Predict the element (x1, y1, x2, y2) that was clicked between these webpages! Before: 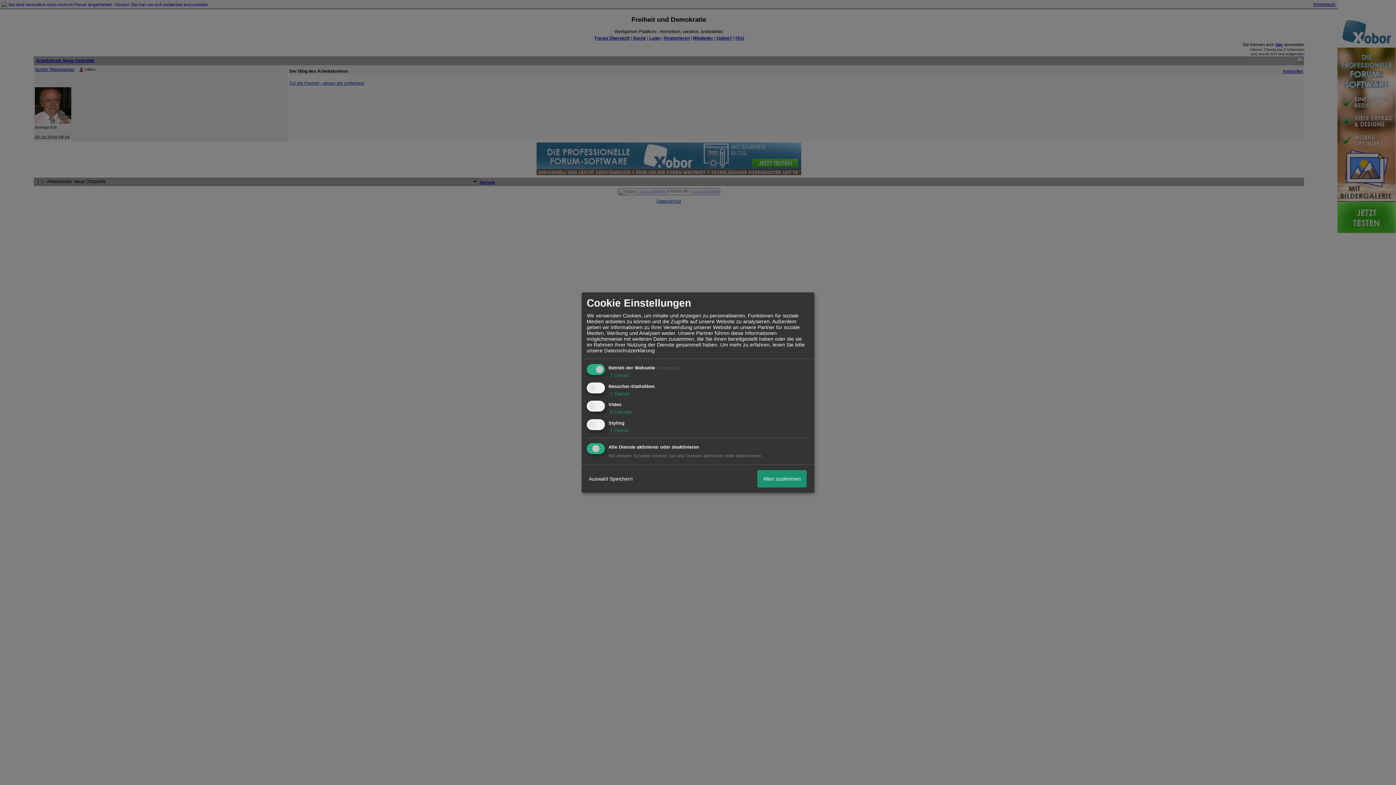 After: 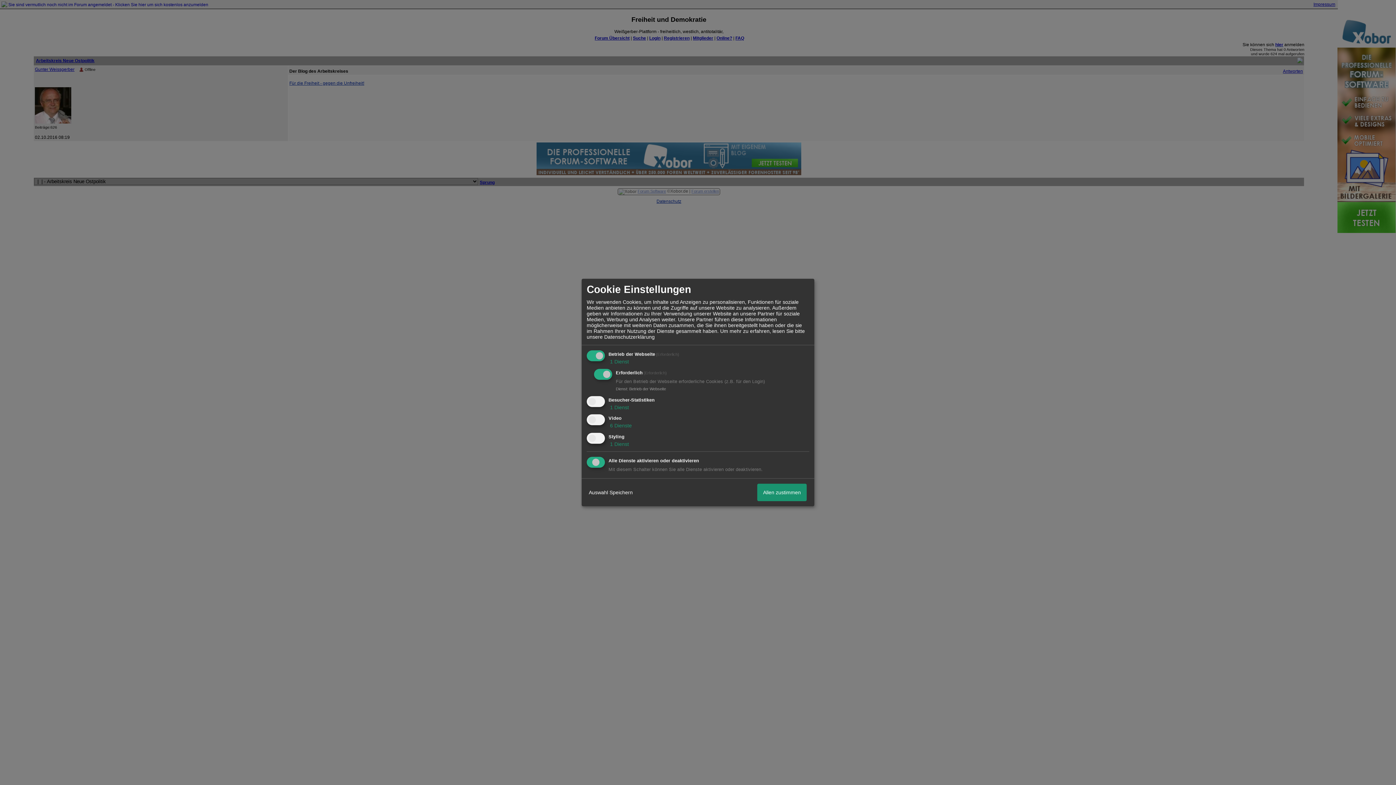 Action: label:  1 Dienst bbox: (608, 372, 629, 378)